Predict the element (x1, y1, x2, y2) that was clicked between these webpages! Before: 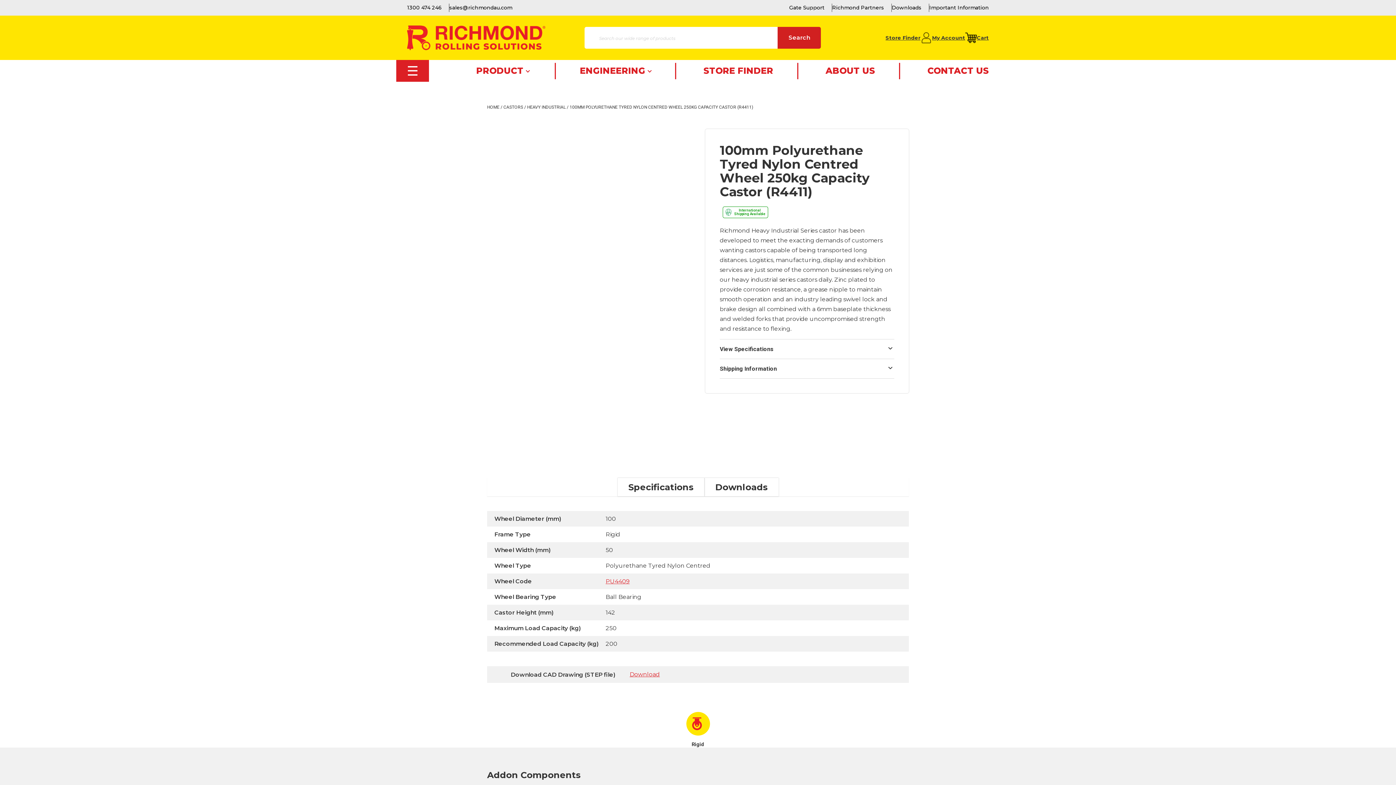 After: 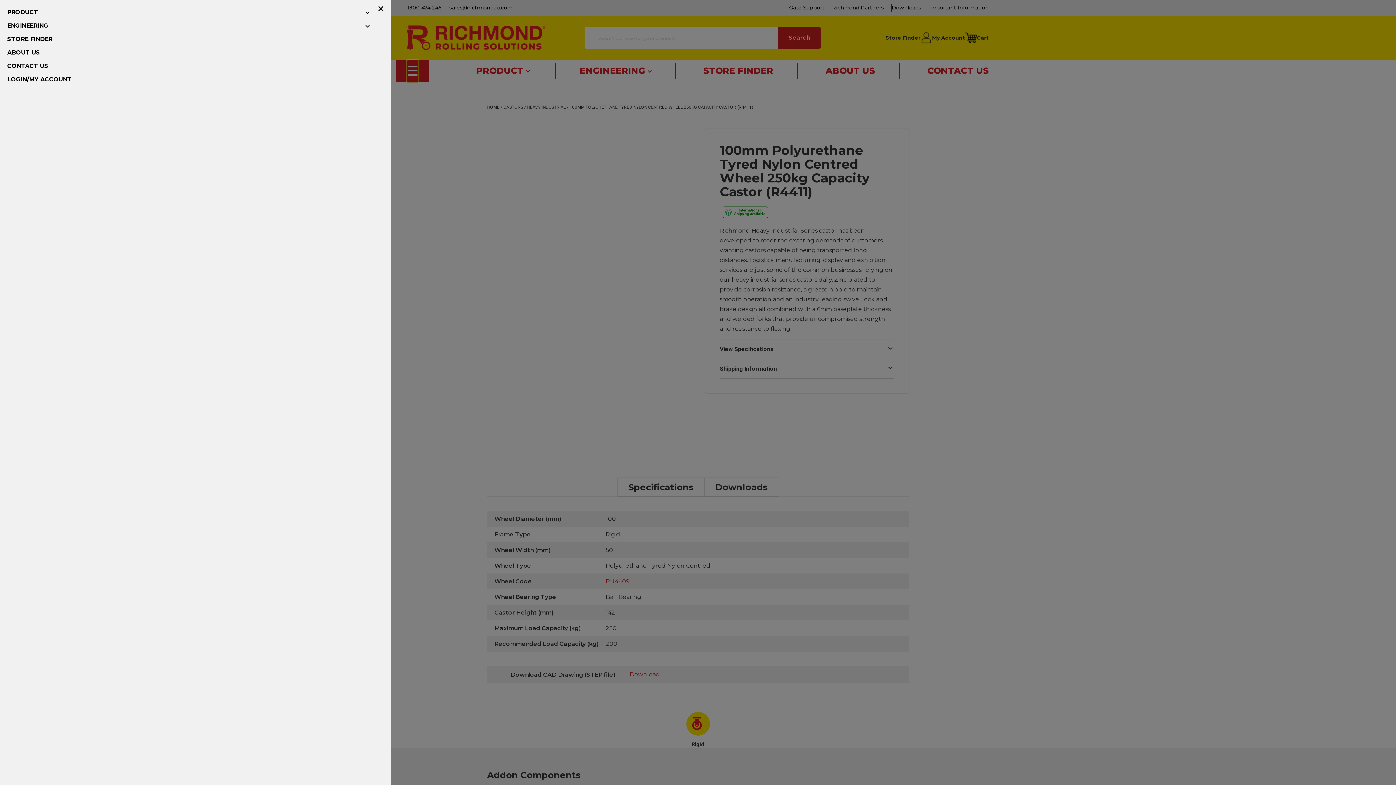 Action: label: Toggle Menu bbox: (406, 59, 418, 82)